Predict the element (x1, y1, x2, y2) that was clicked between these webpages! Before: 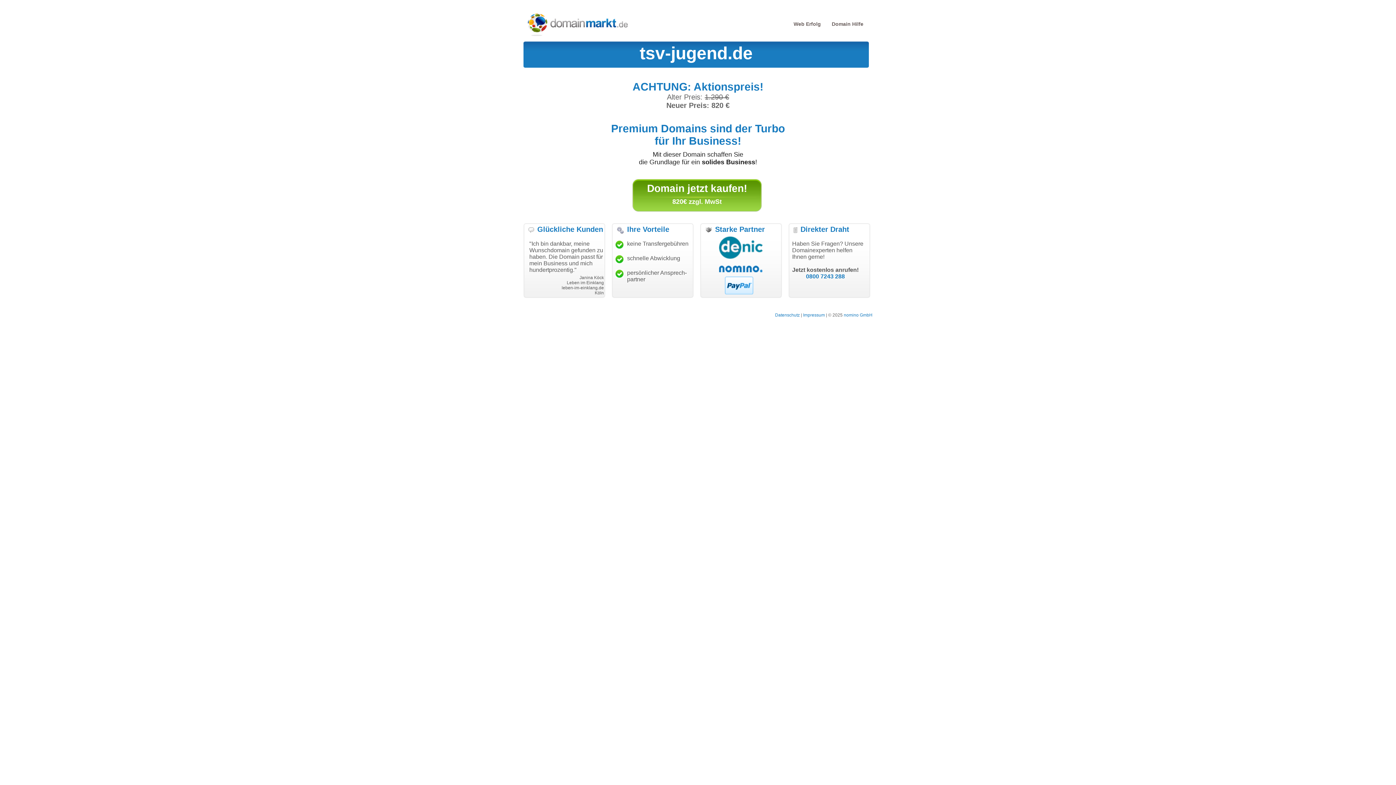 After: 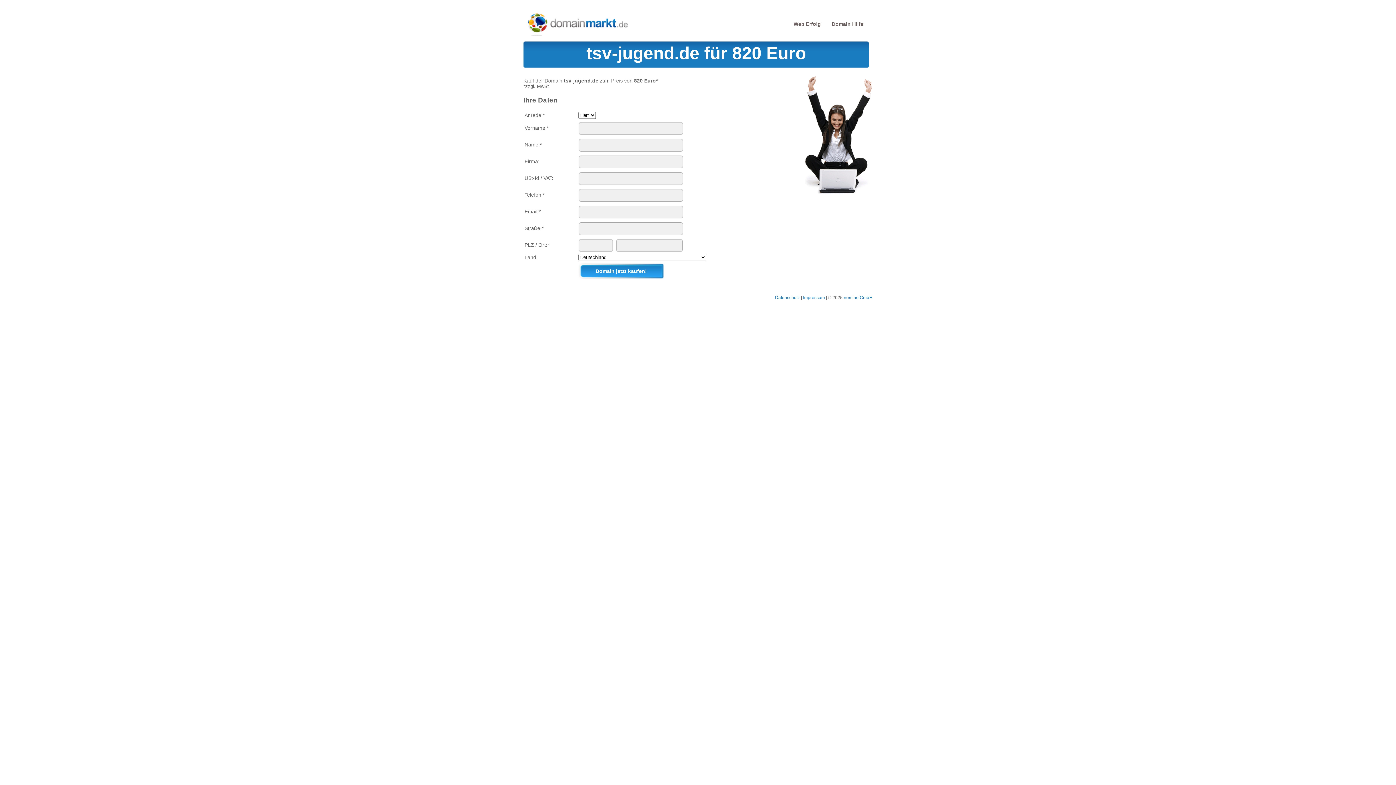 Action: bbox: (647, 182, 747, 194) label: Domain jetzt kaufen!